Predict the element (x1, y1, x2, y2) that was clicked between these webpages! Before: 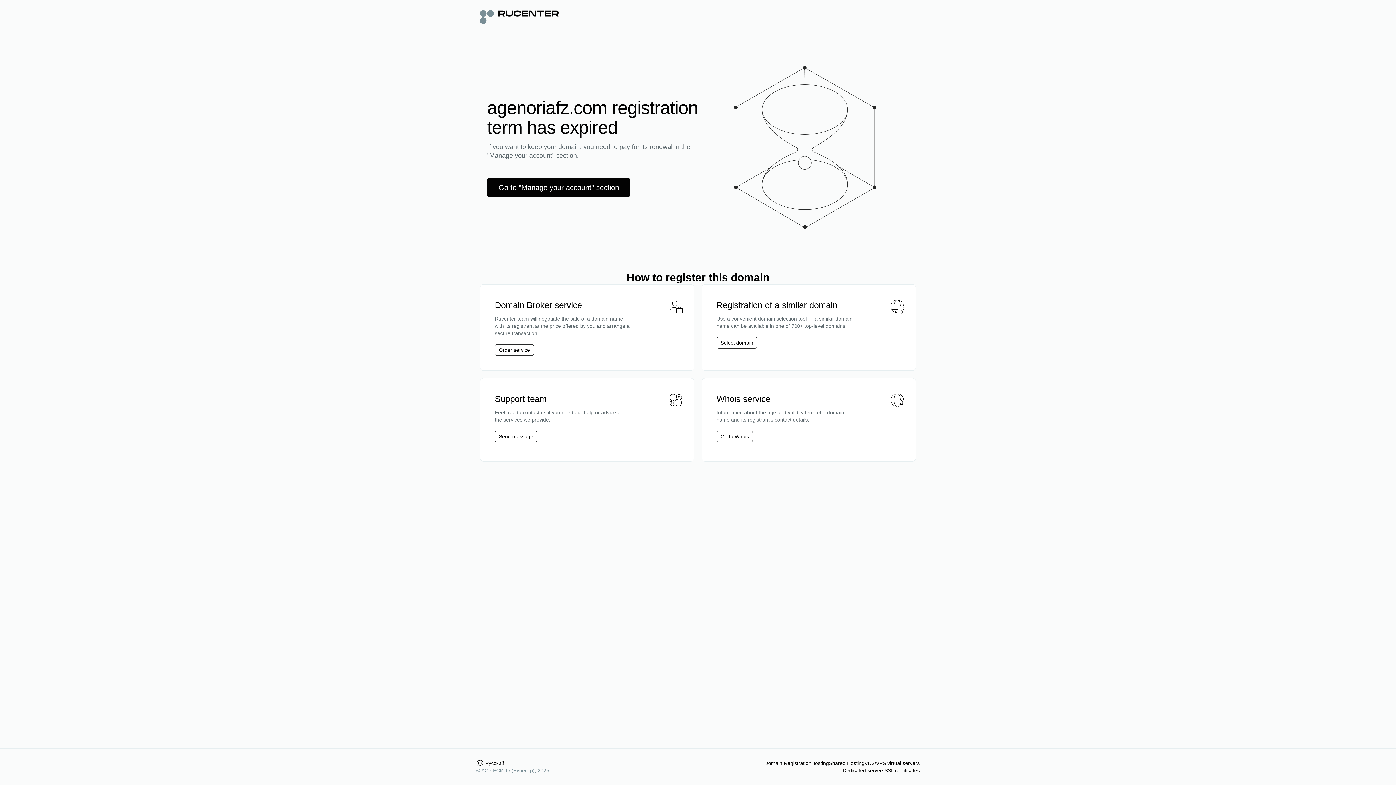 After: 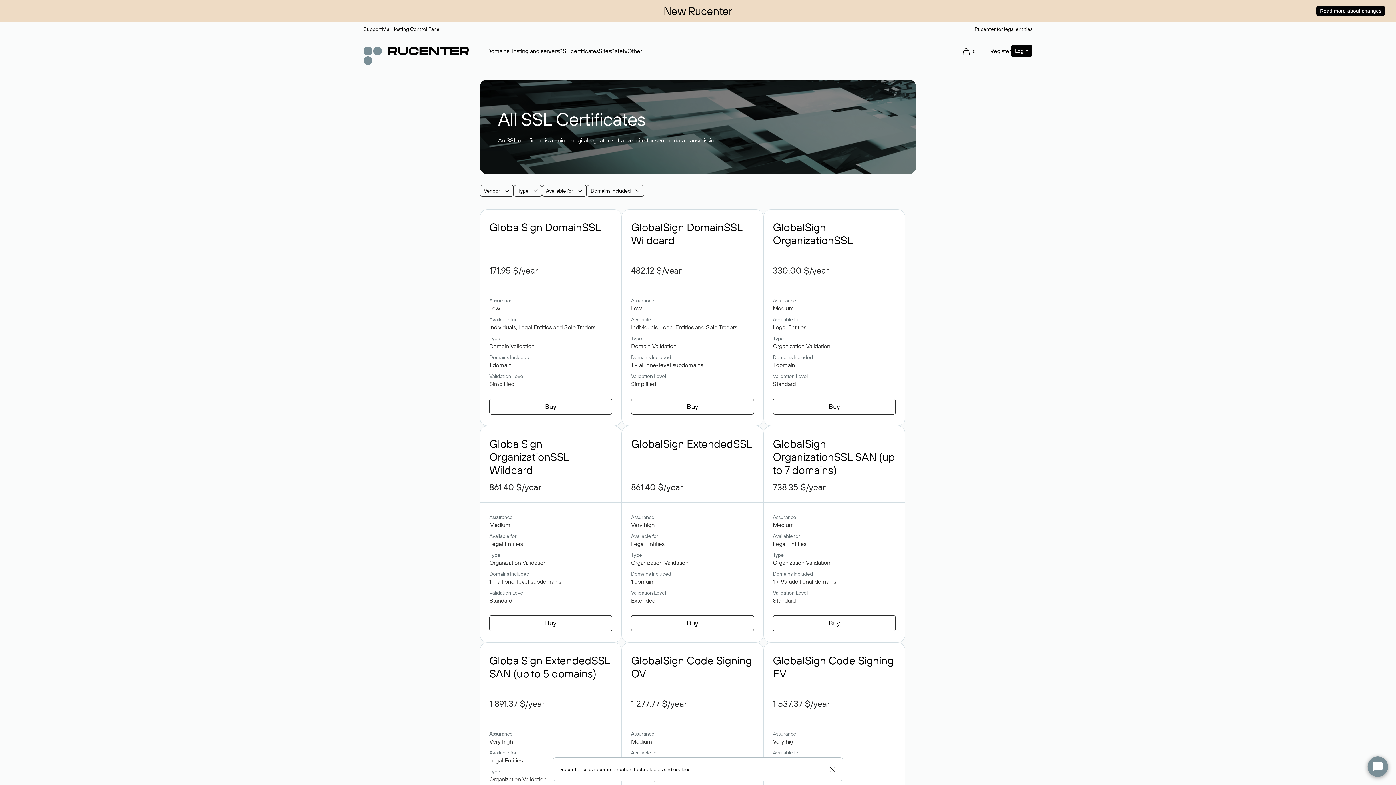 Action: bbox: (884, 767, 920, 774) label: SSL certificates